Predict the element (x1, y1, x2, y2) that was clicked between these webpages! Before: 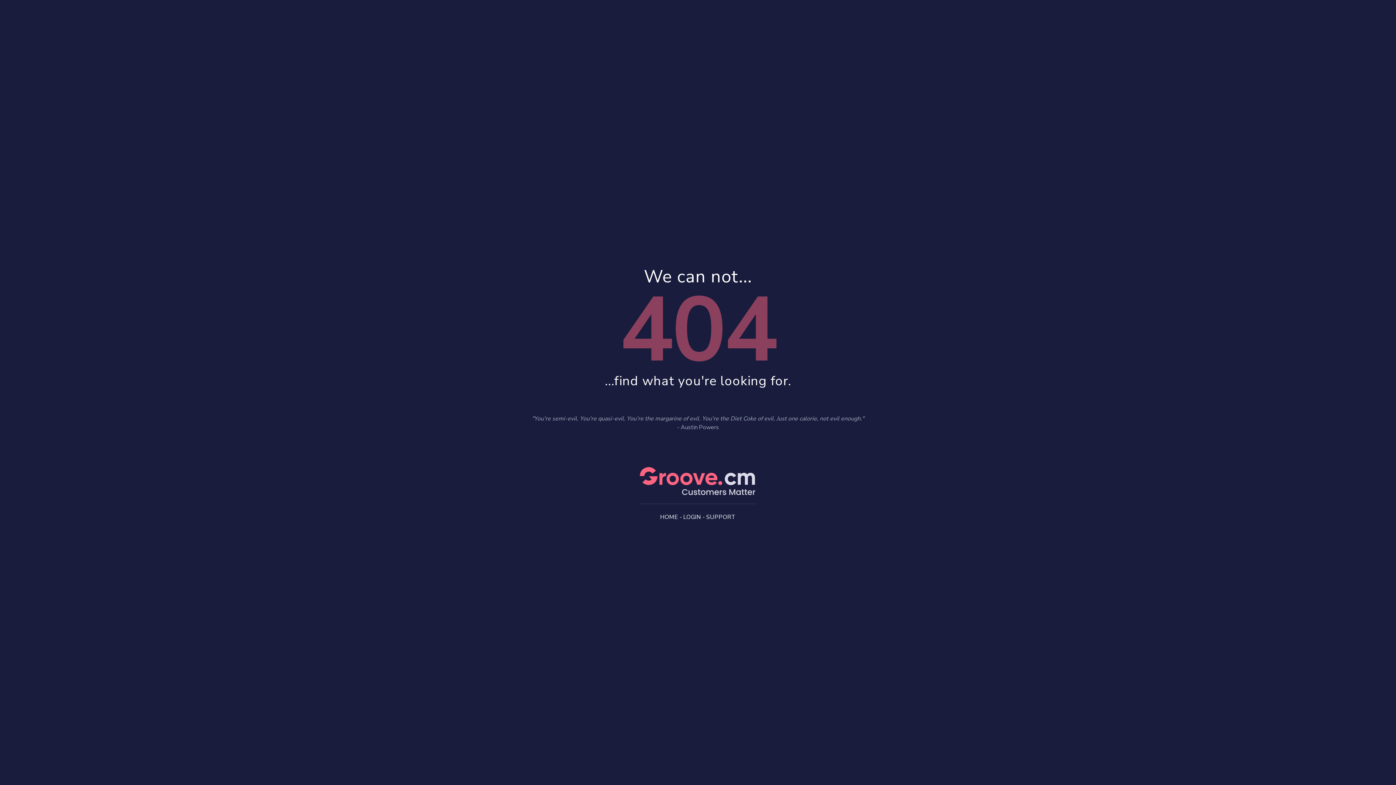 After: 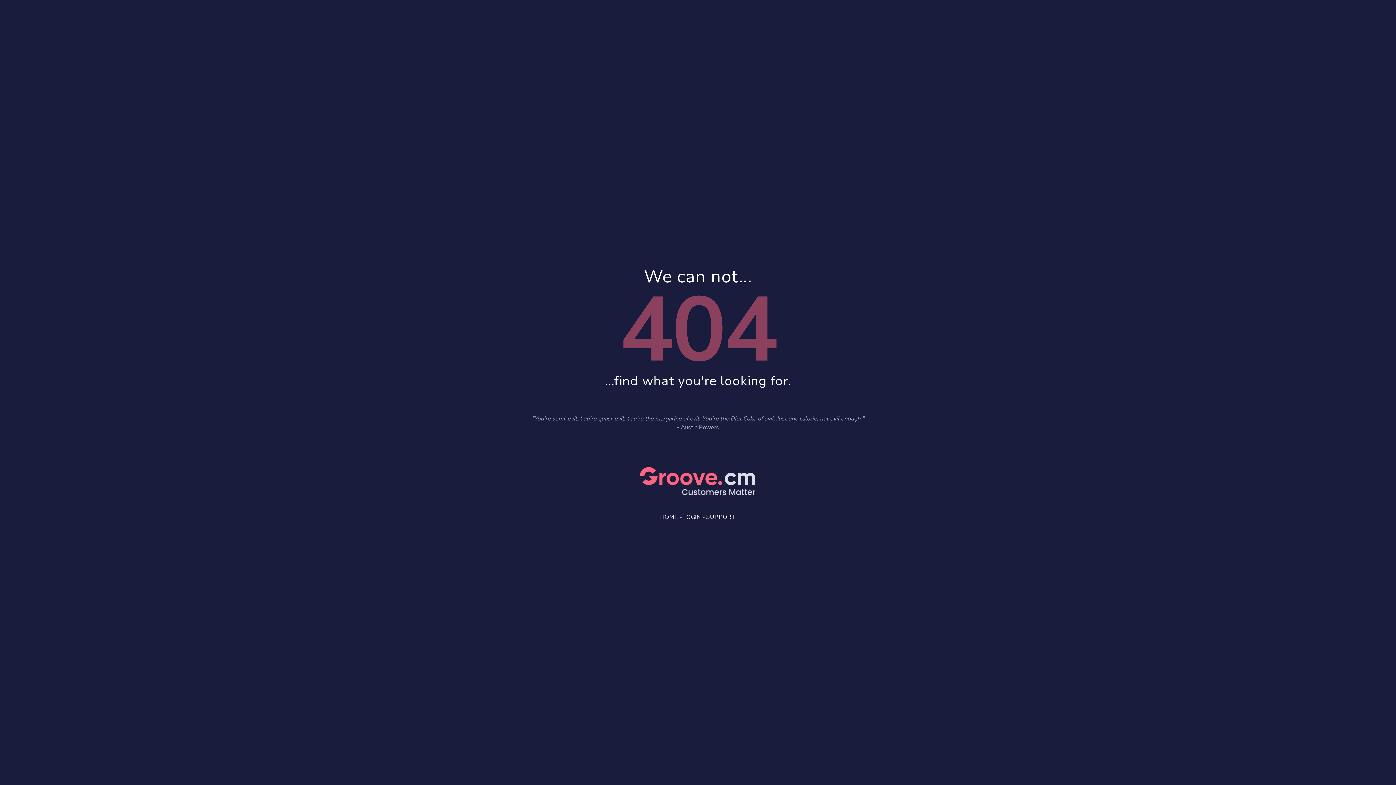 Action: bbox: (683, 513, 701, 521) label: LOGIN